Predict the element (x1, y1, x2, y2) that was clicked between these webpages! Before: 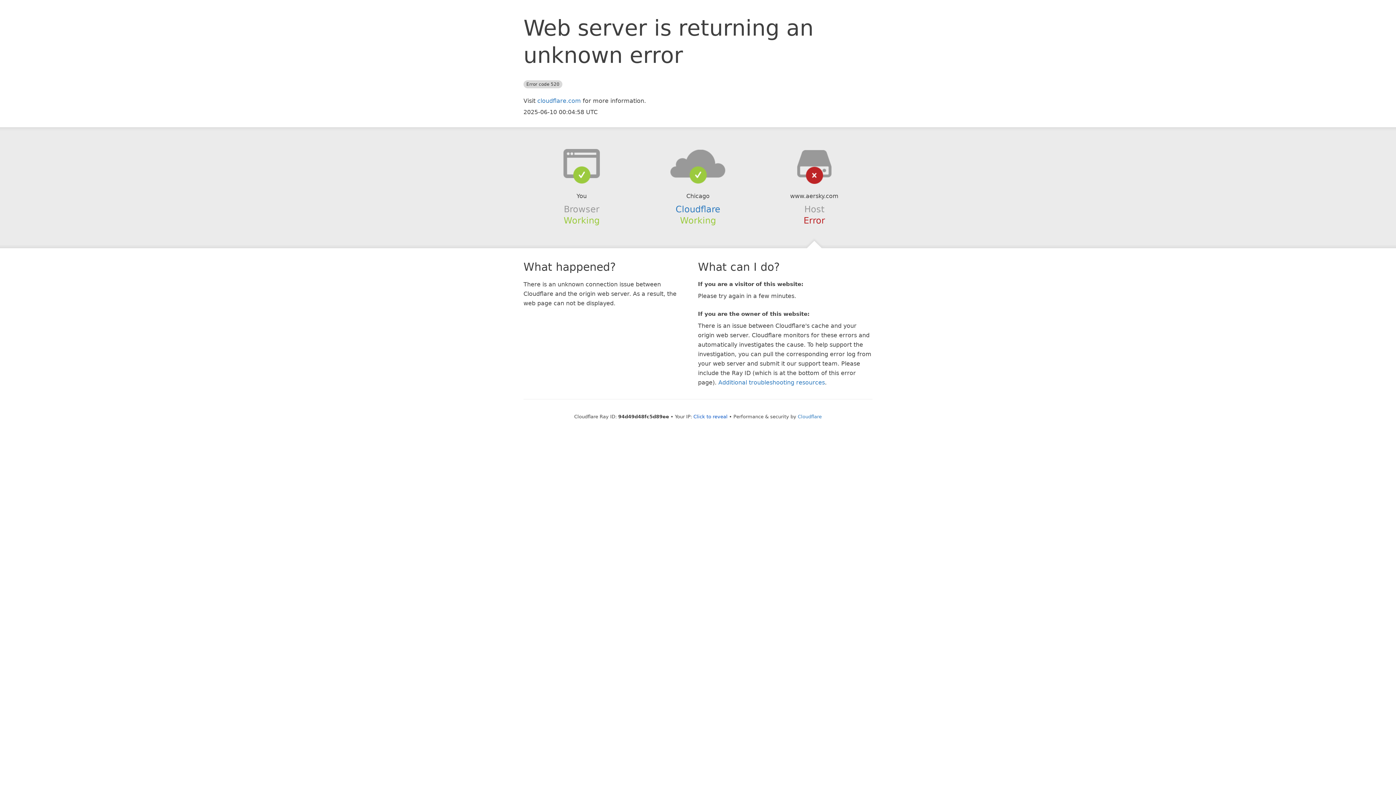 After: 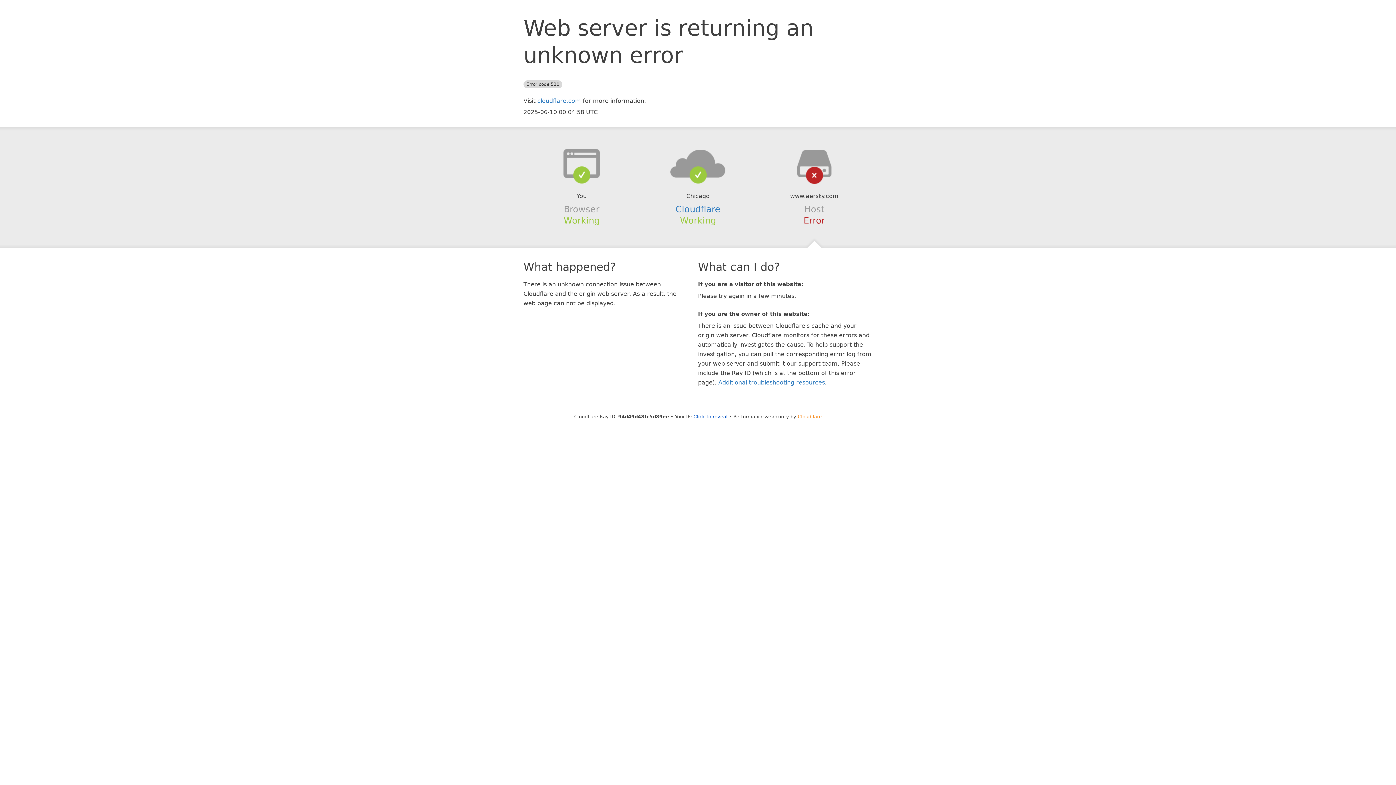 Action: bbox: (798, 414, 822, 419) label: Cloudflare